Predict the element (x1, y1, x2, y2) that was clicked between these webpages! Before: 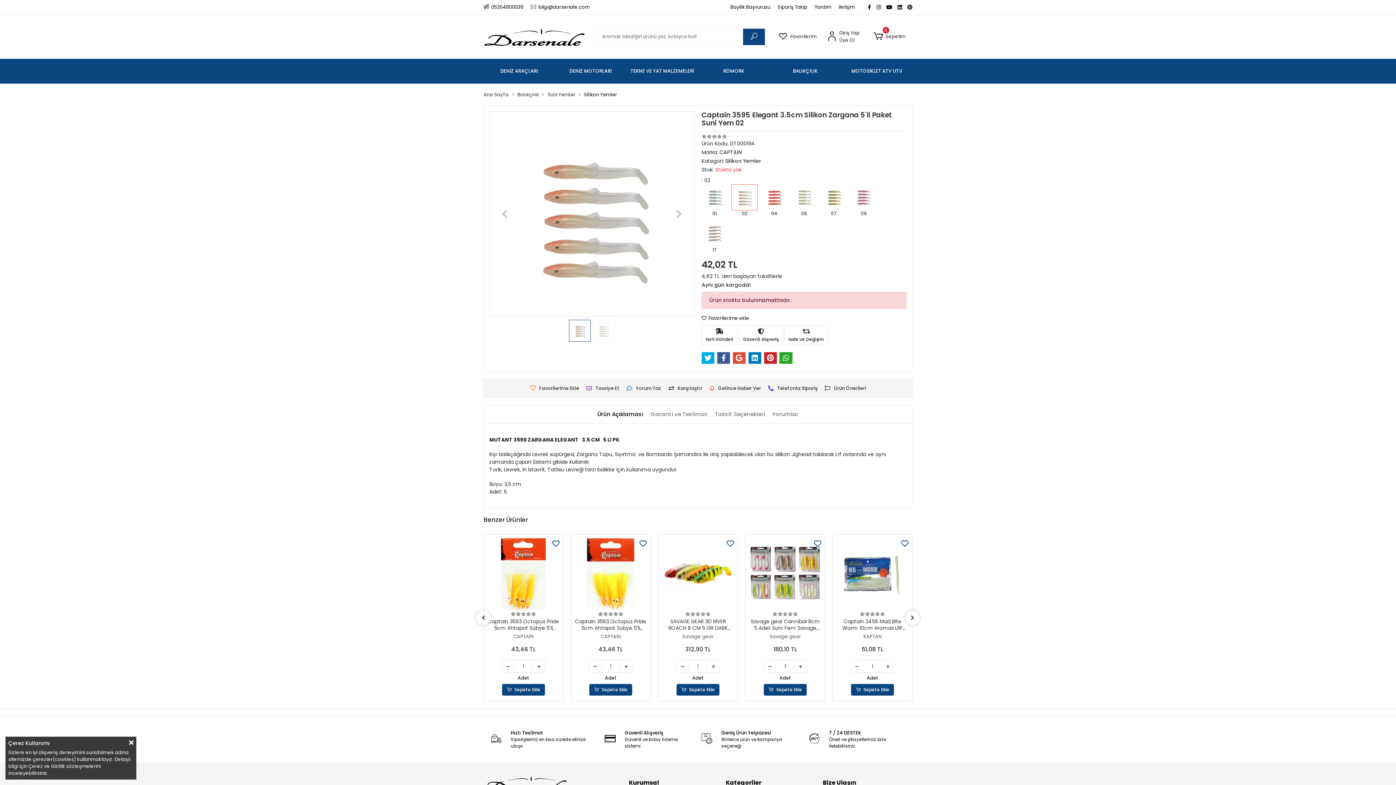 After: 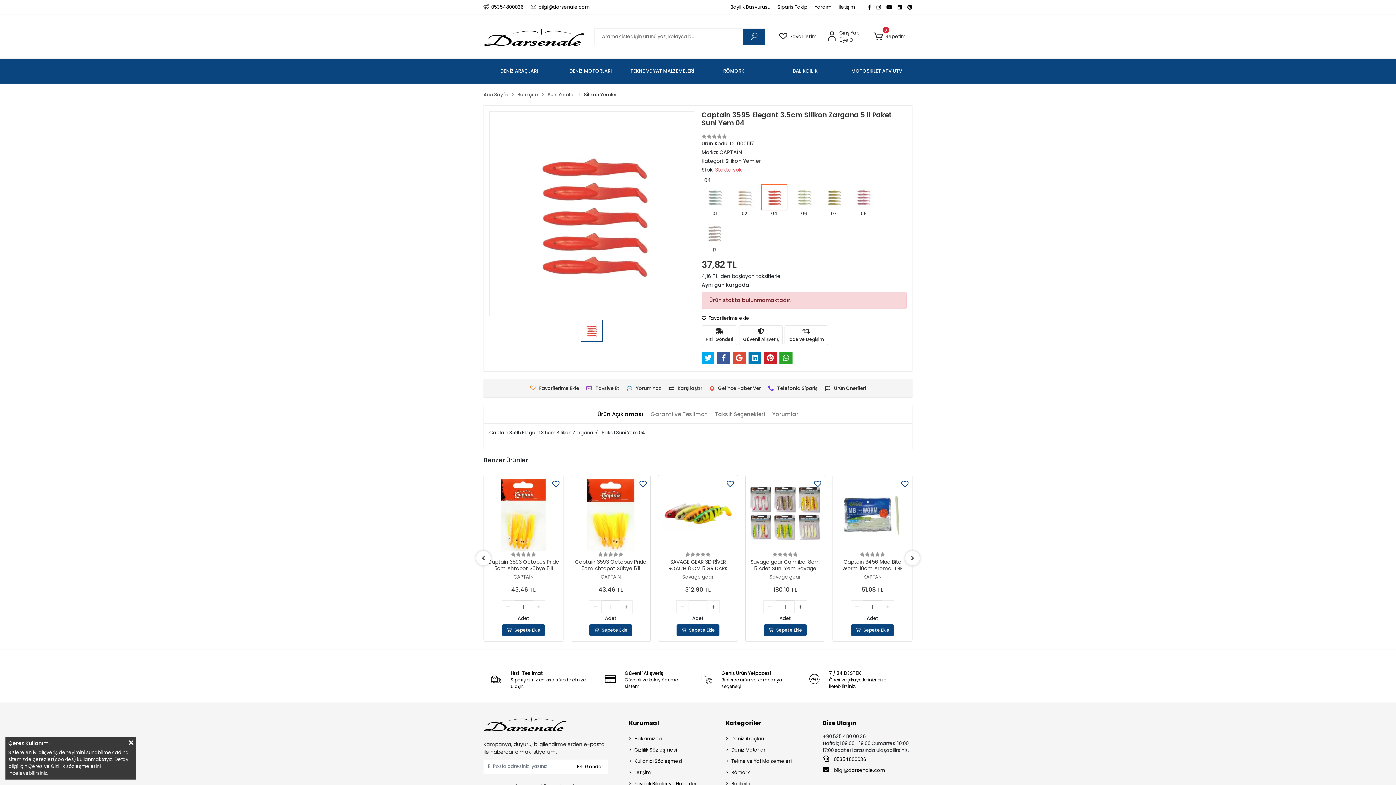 Action: bbox: (761, 184, 787, 220) label: 04